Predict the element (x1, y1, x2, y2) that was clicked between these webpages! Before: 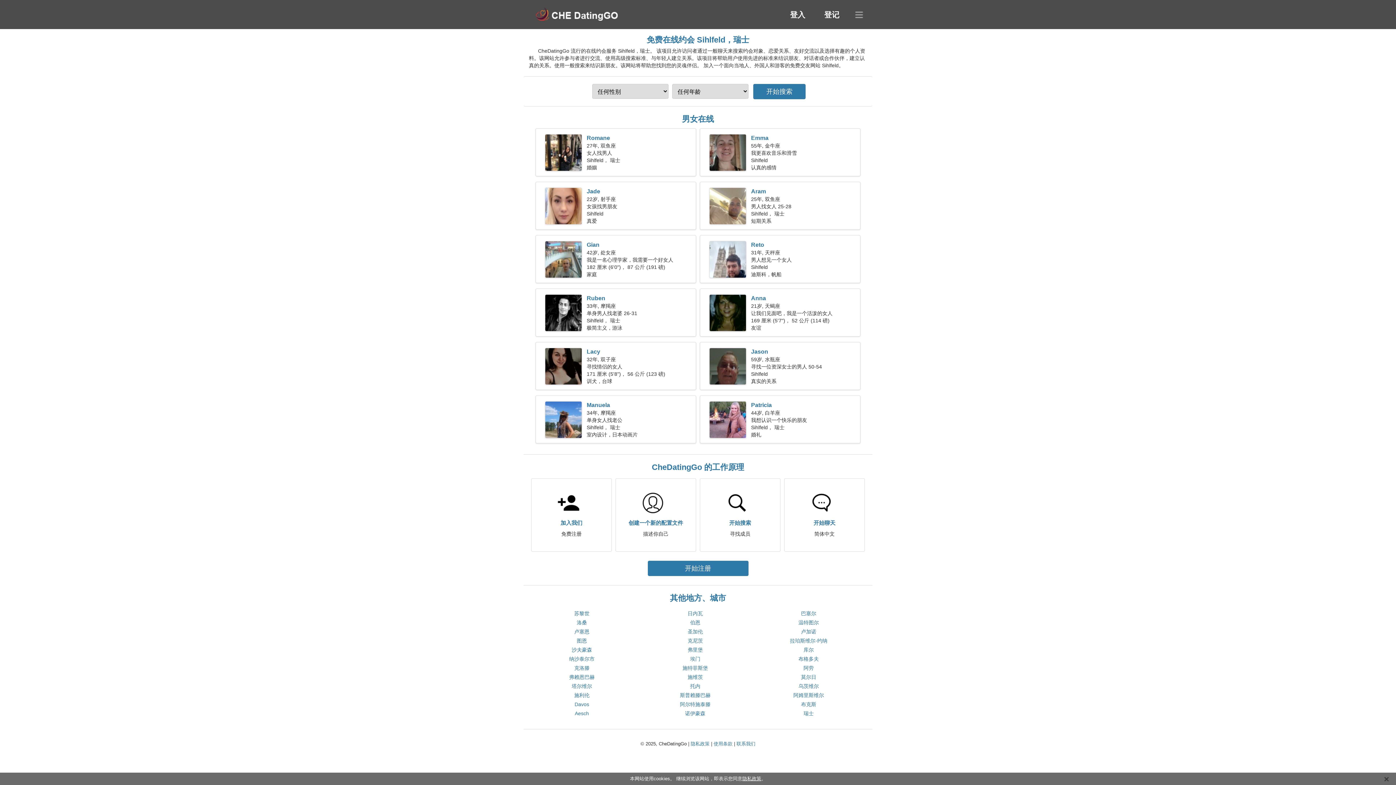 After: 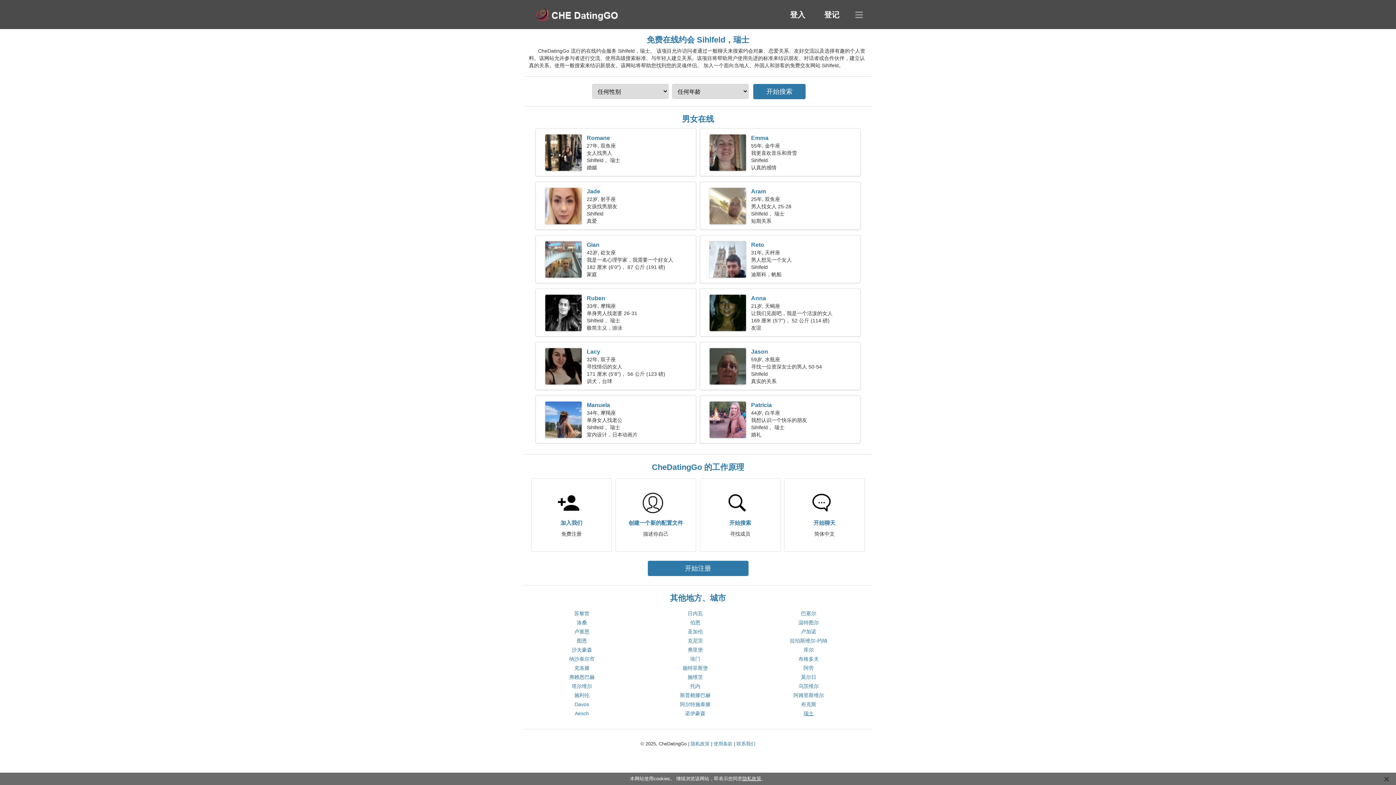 Action: label: 瑞士 bbox: (803, 710, 813, 716)